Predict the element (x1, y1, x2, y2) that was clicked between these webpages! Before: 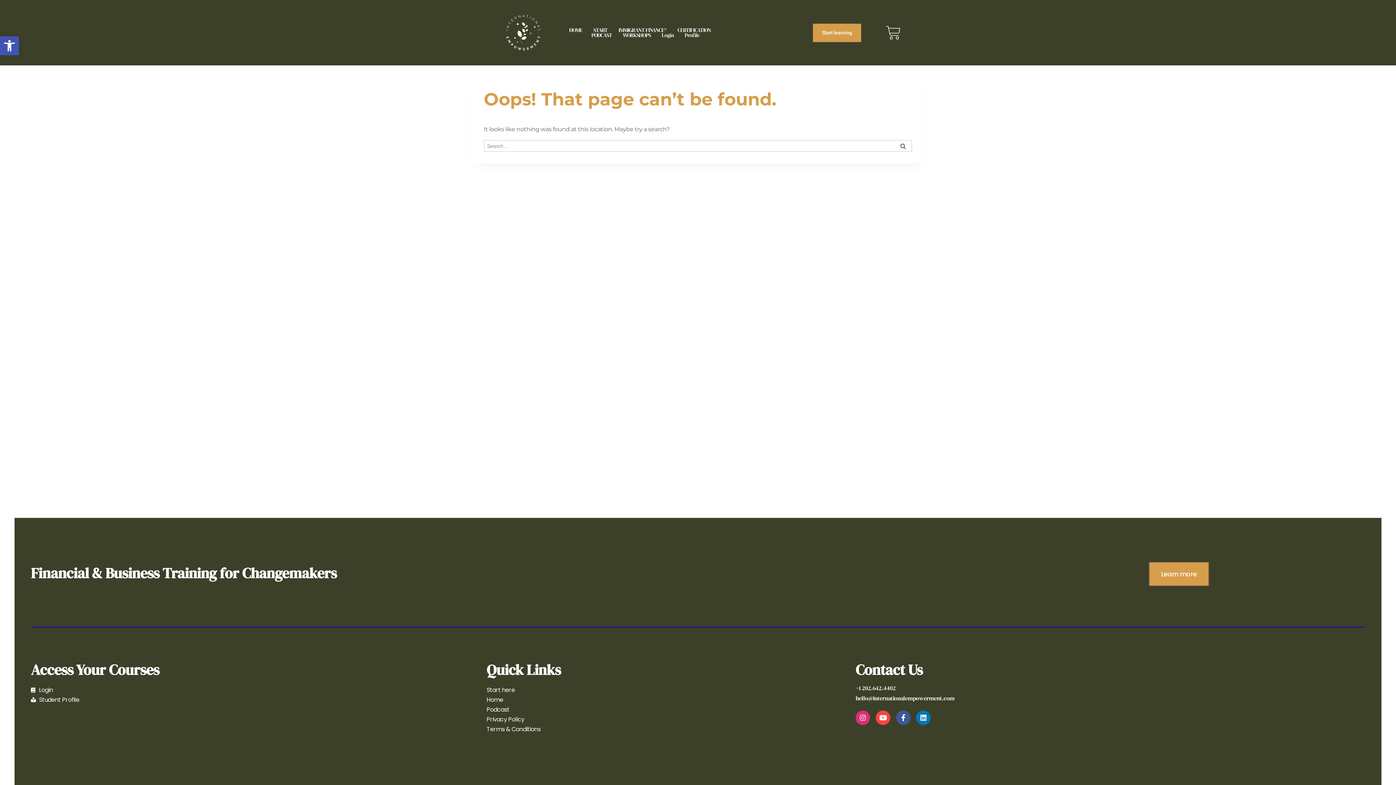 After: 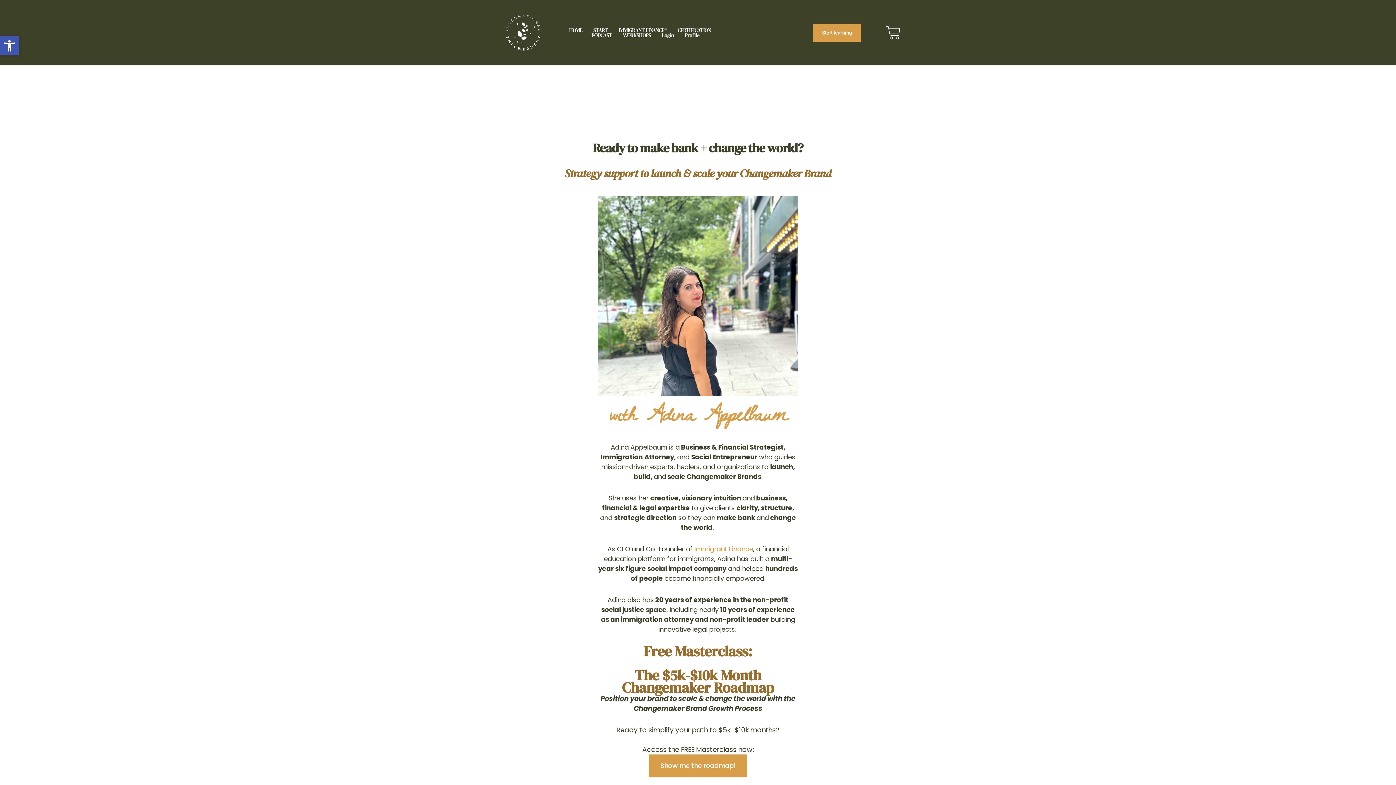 Action: label: Start here bbox: (486, 685, 842, 695)